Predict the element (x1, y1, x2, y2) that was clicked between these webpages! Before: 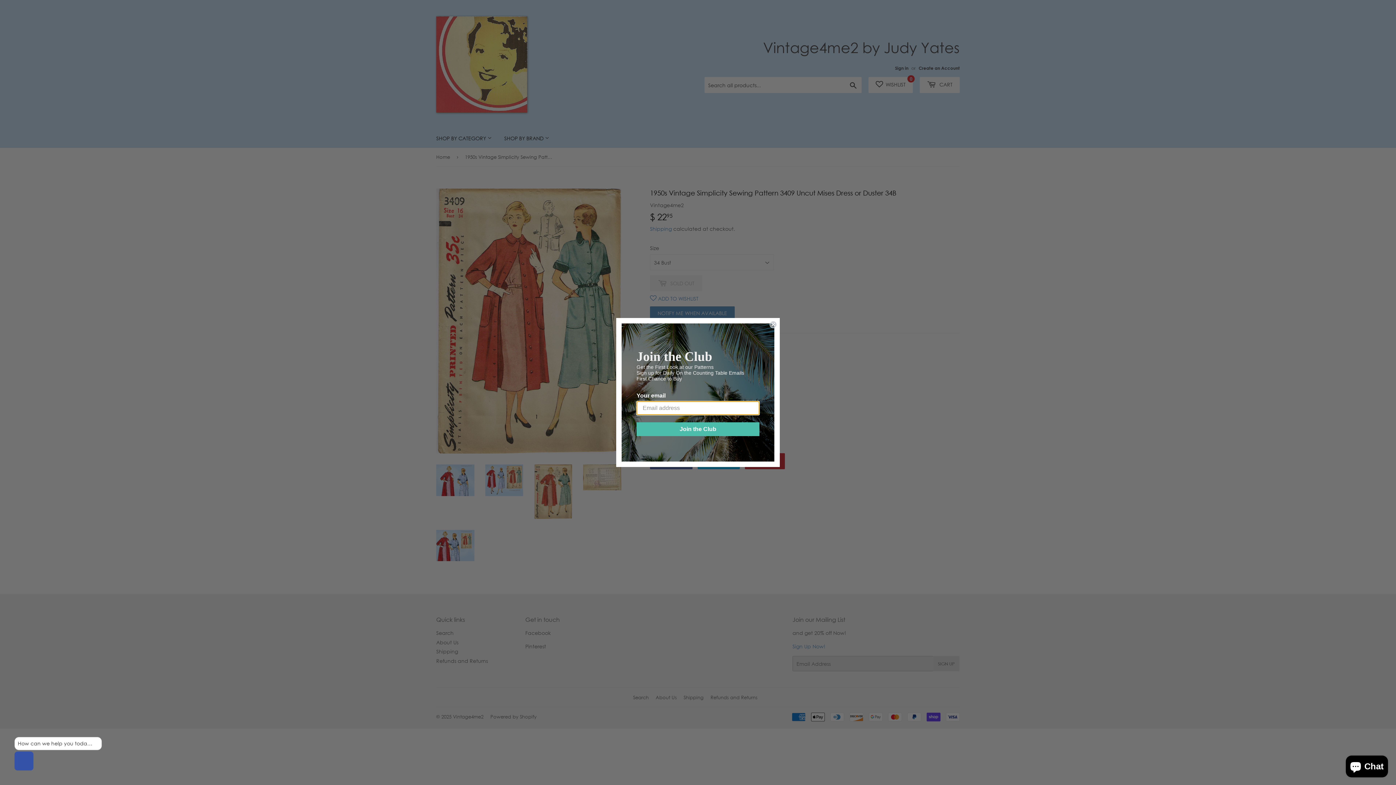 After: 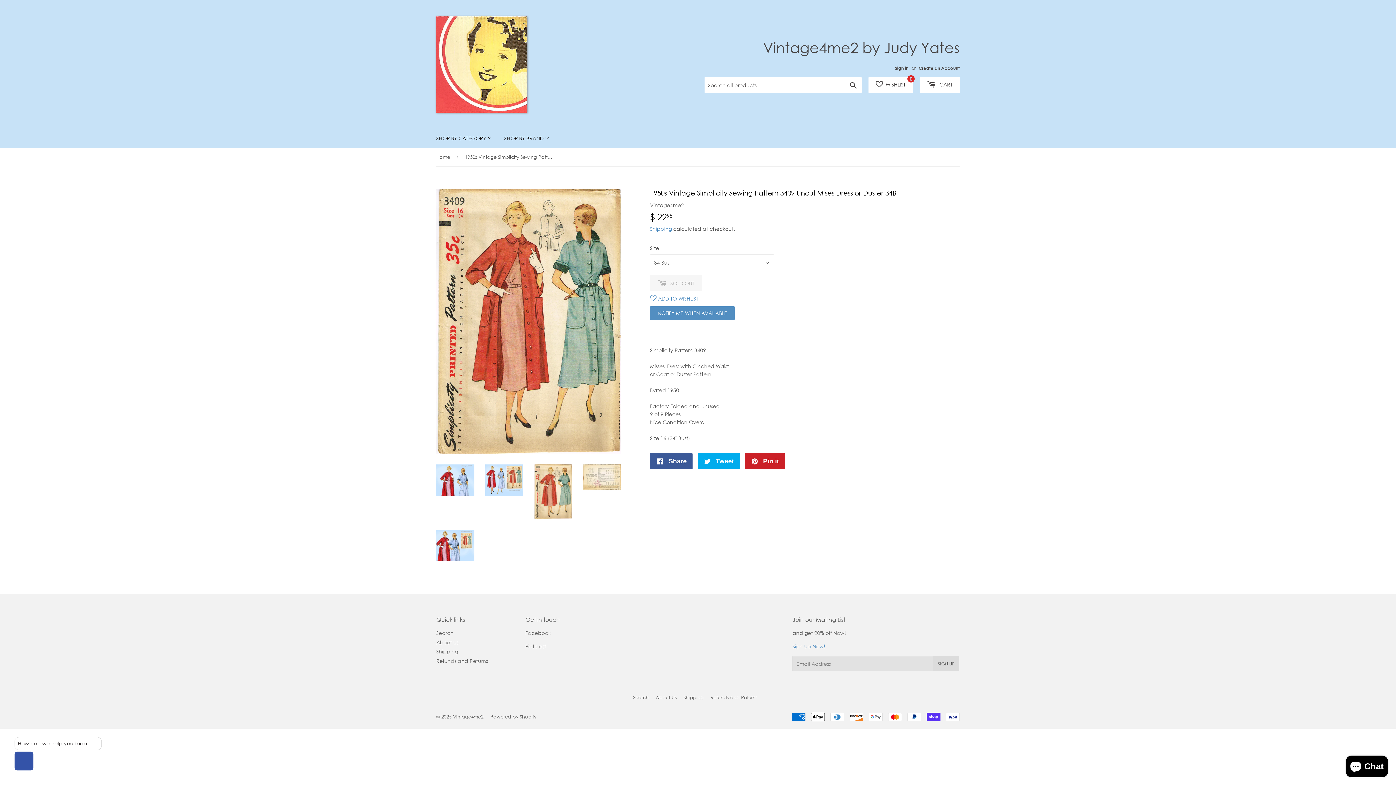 Action: label: Close dialog bbox: (769, 321, 777, 328)